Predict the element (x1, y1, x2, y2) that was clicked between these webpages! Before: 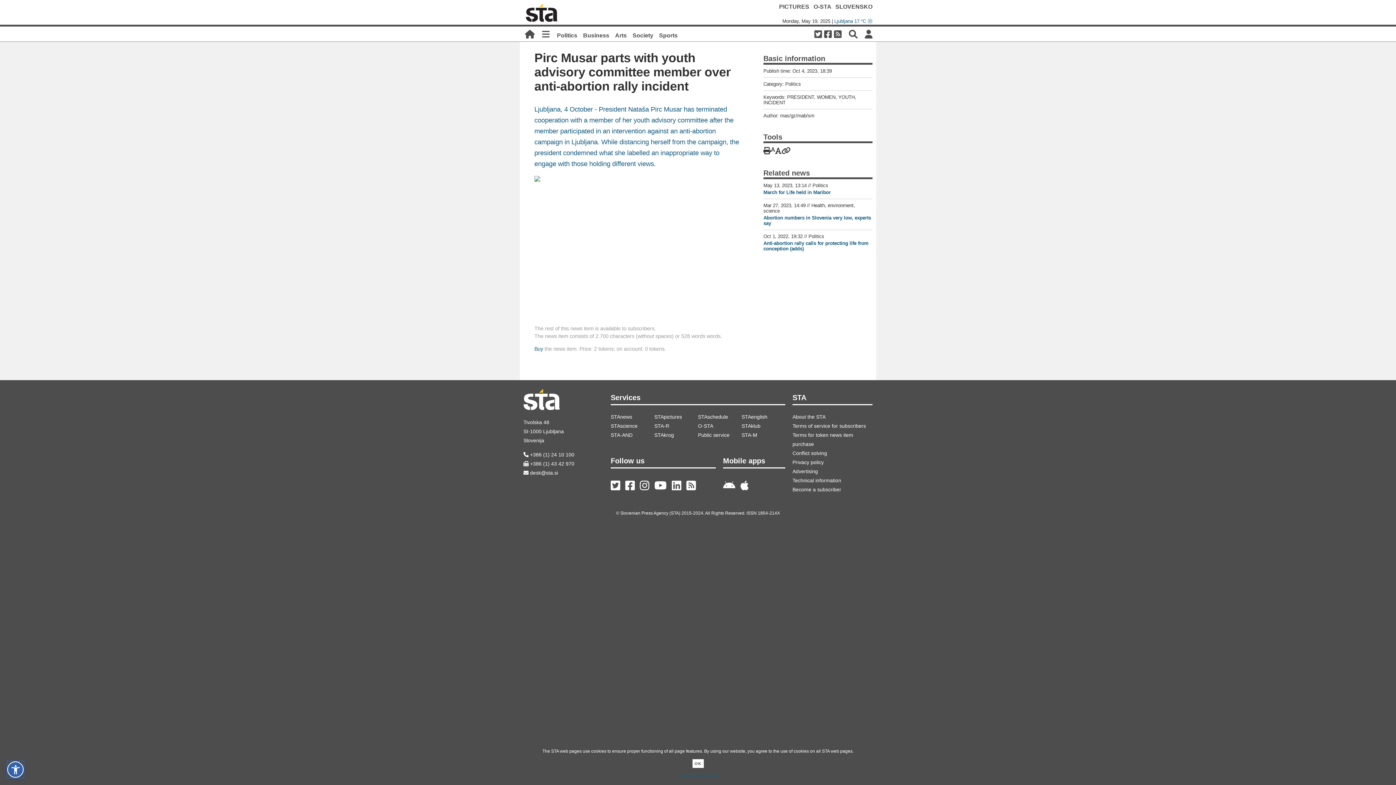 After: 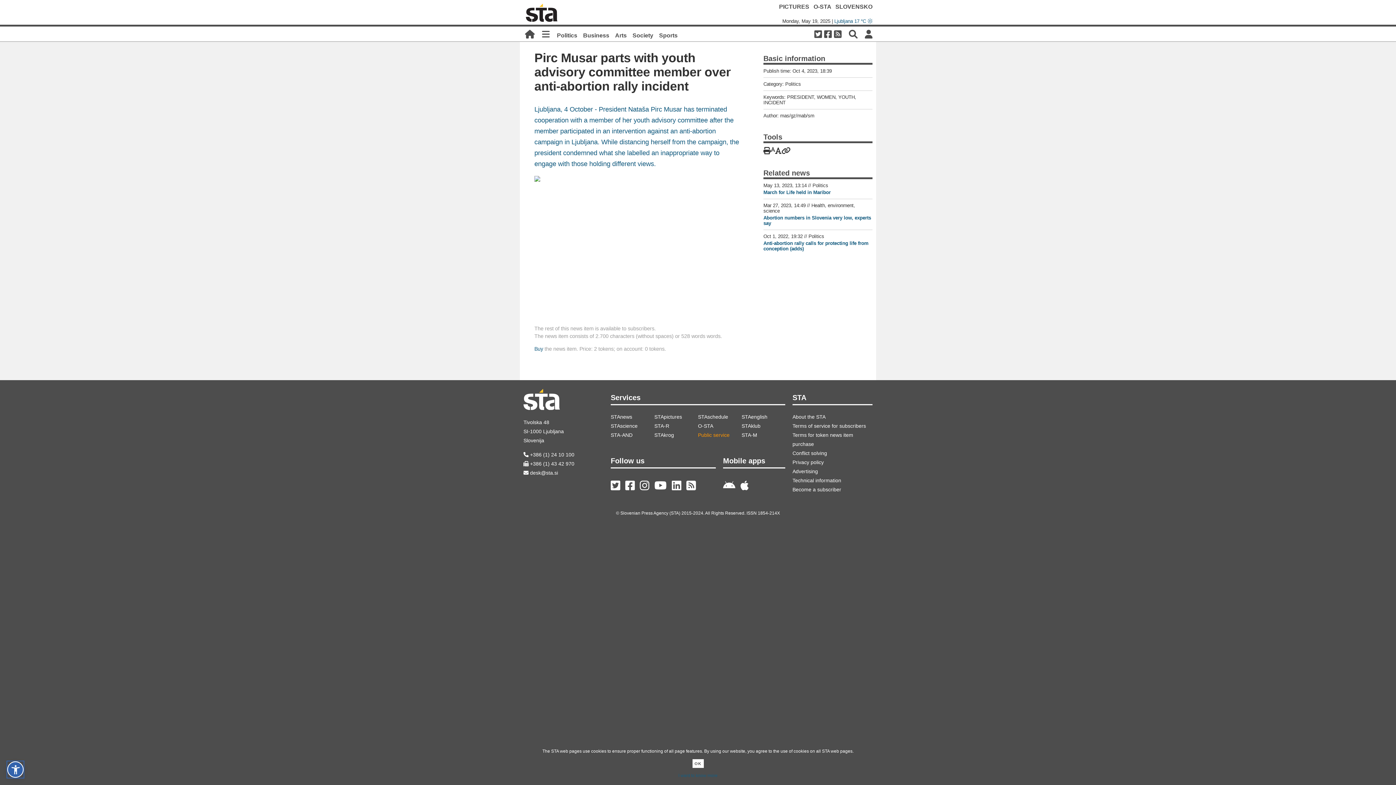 Action: bbox: (698, 431, 741, 440) label: Public service